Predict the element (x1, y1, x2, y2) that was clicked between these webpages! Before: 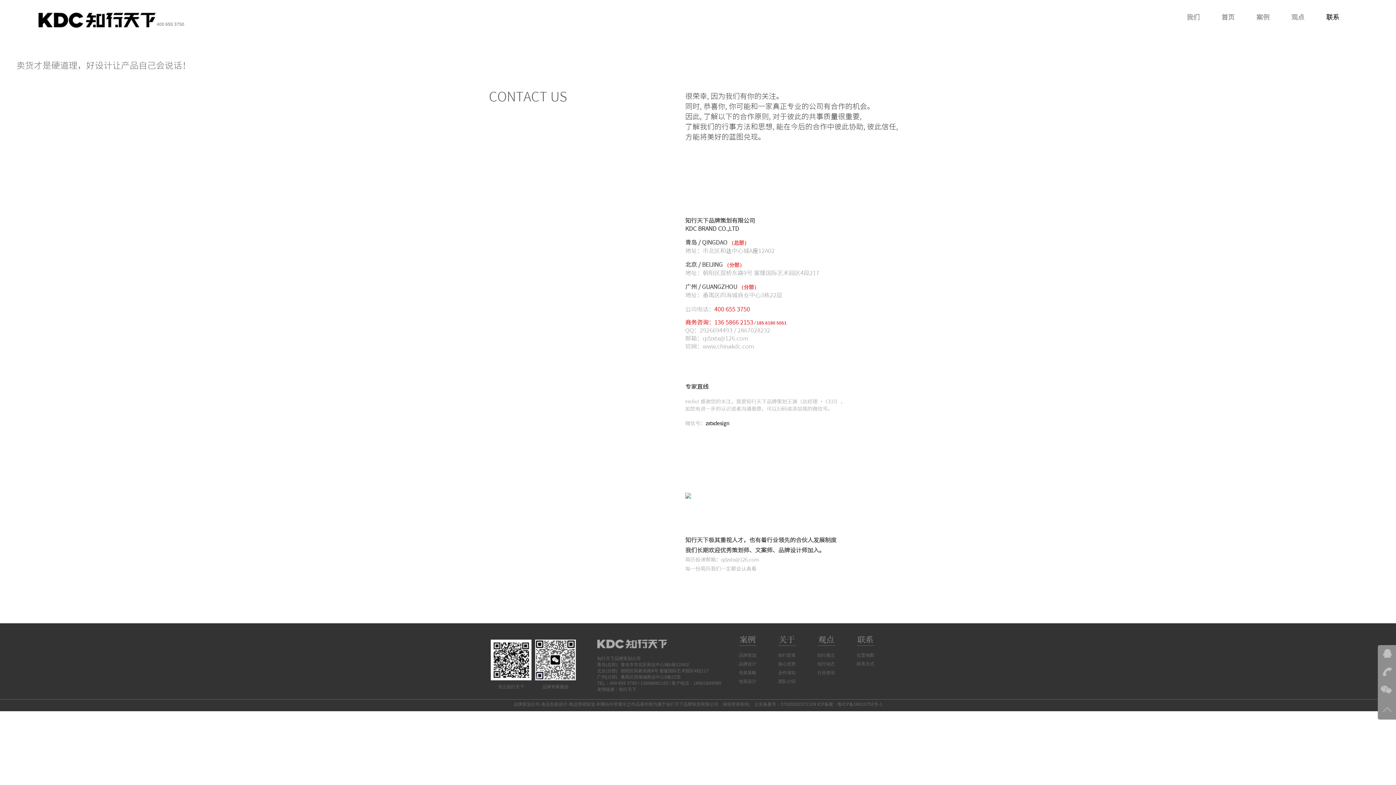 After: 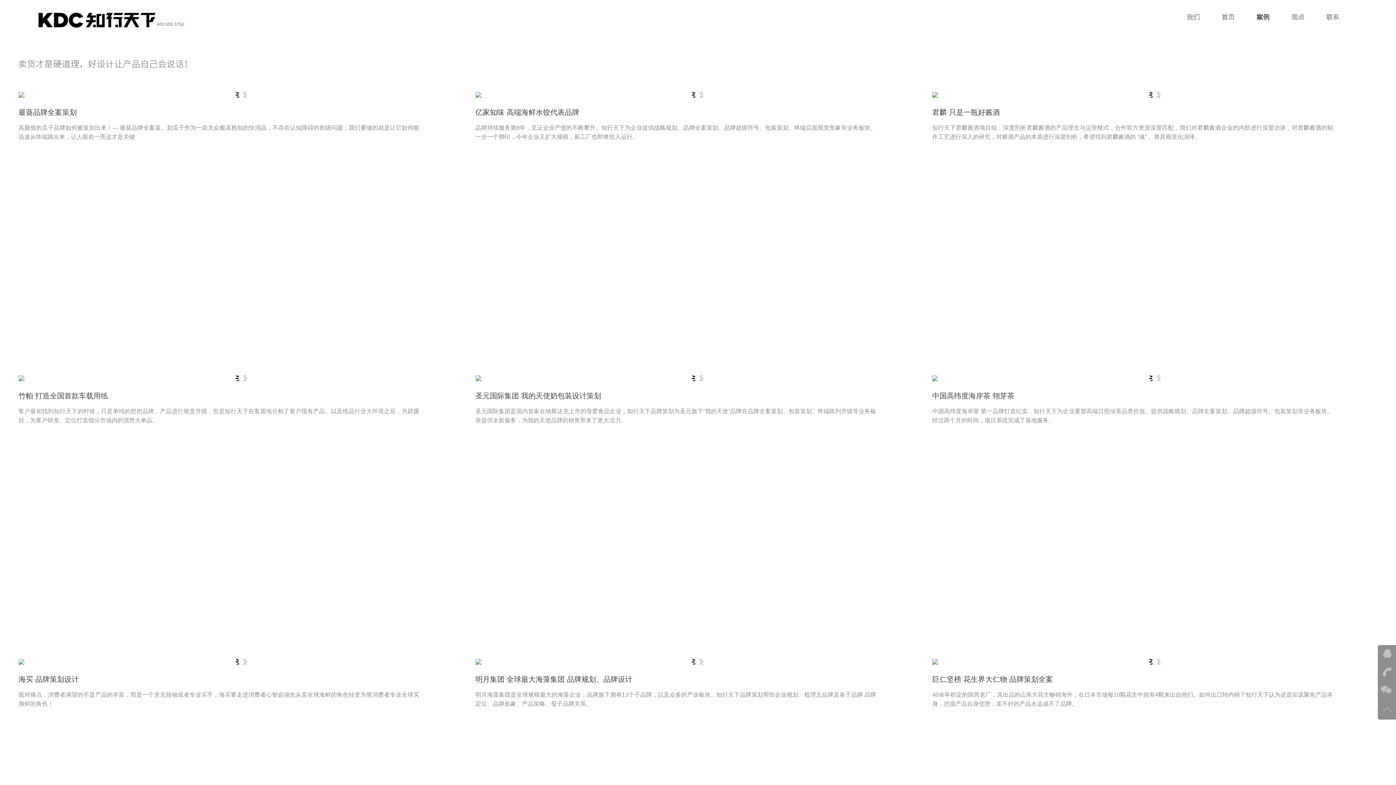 Action: label: 品牌策划 bbox: (739, 651, 756, 660)